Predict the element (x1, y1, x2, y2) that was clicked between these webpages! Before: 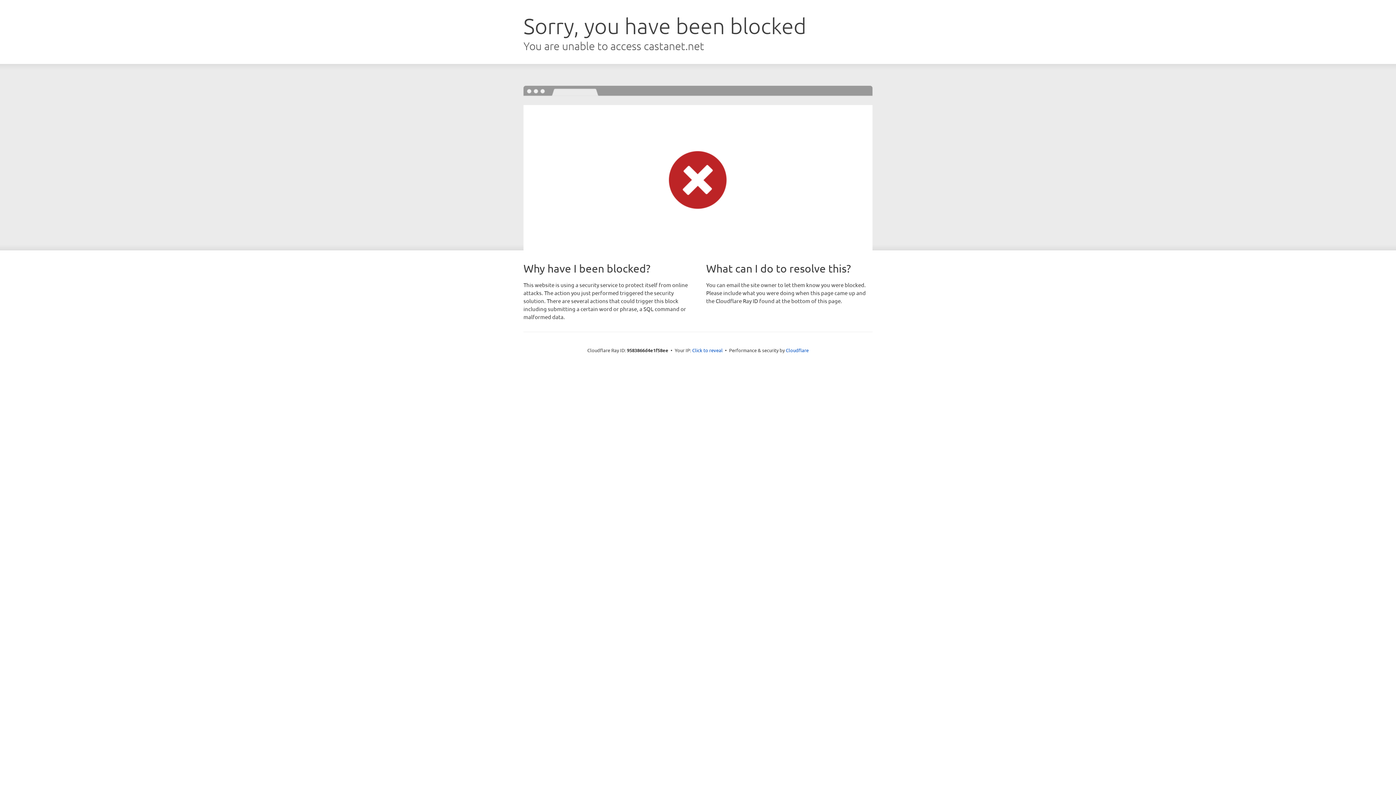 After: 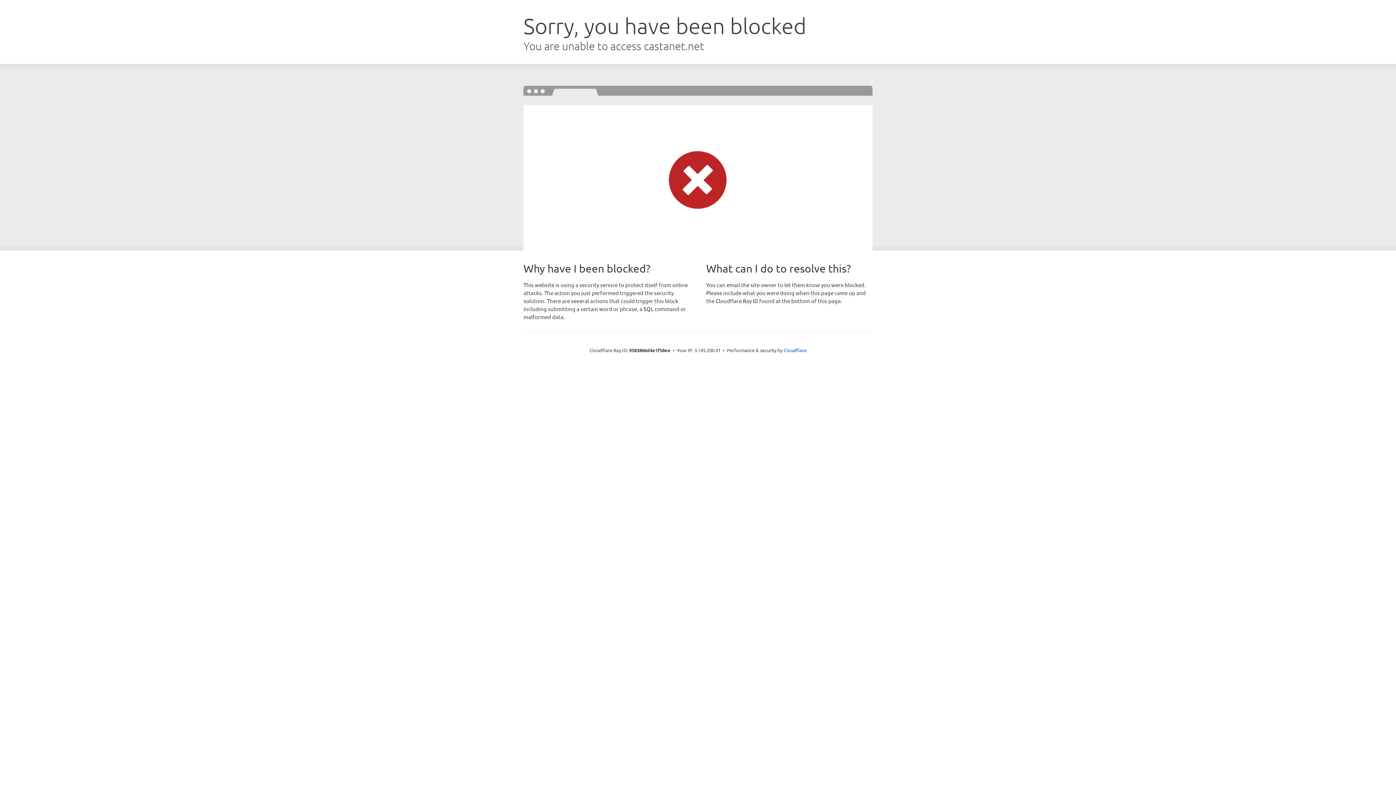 Action: label: Click to reveal bbox: (692, 346, 722, 353)